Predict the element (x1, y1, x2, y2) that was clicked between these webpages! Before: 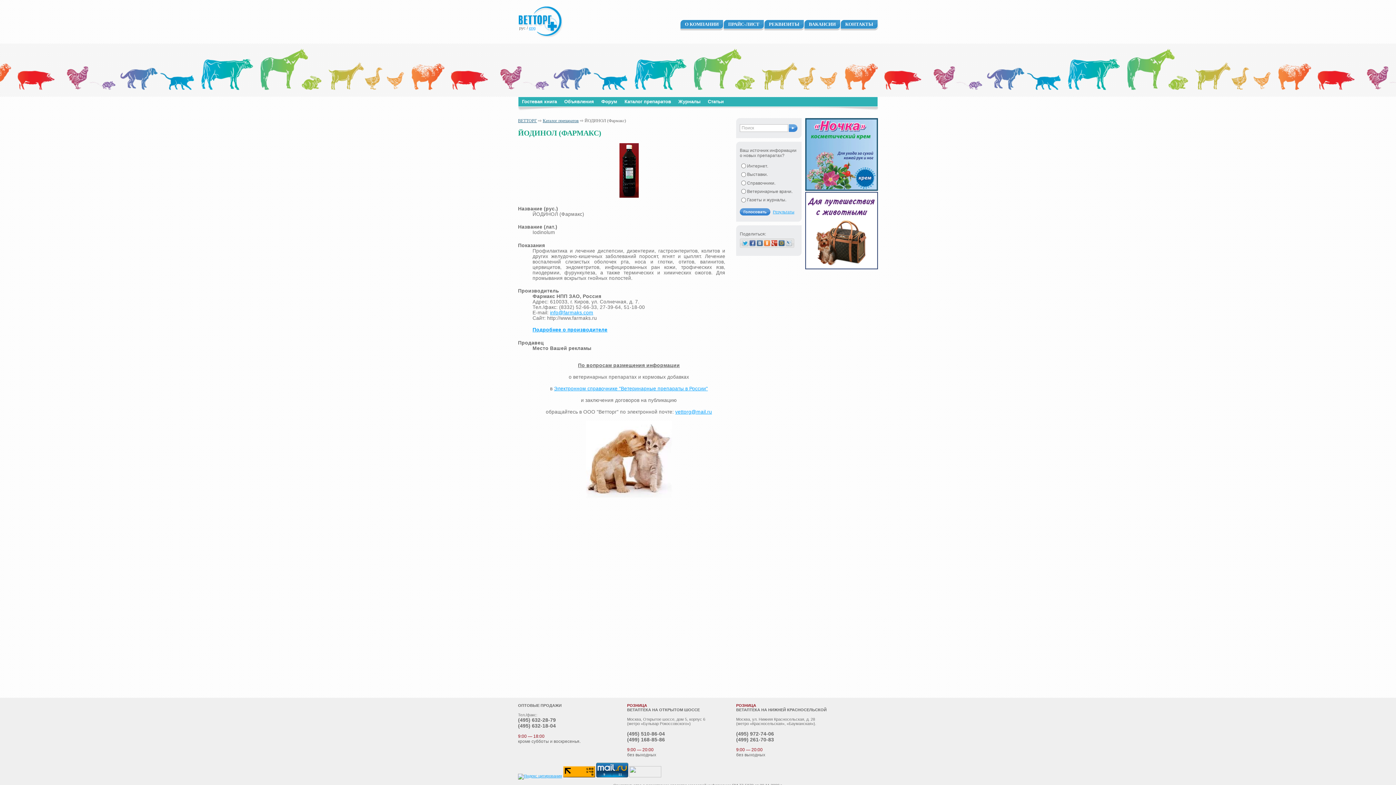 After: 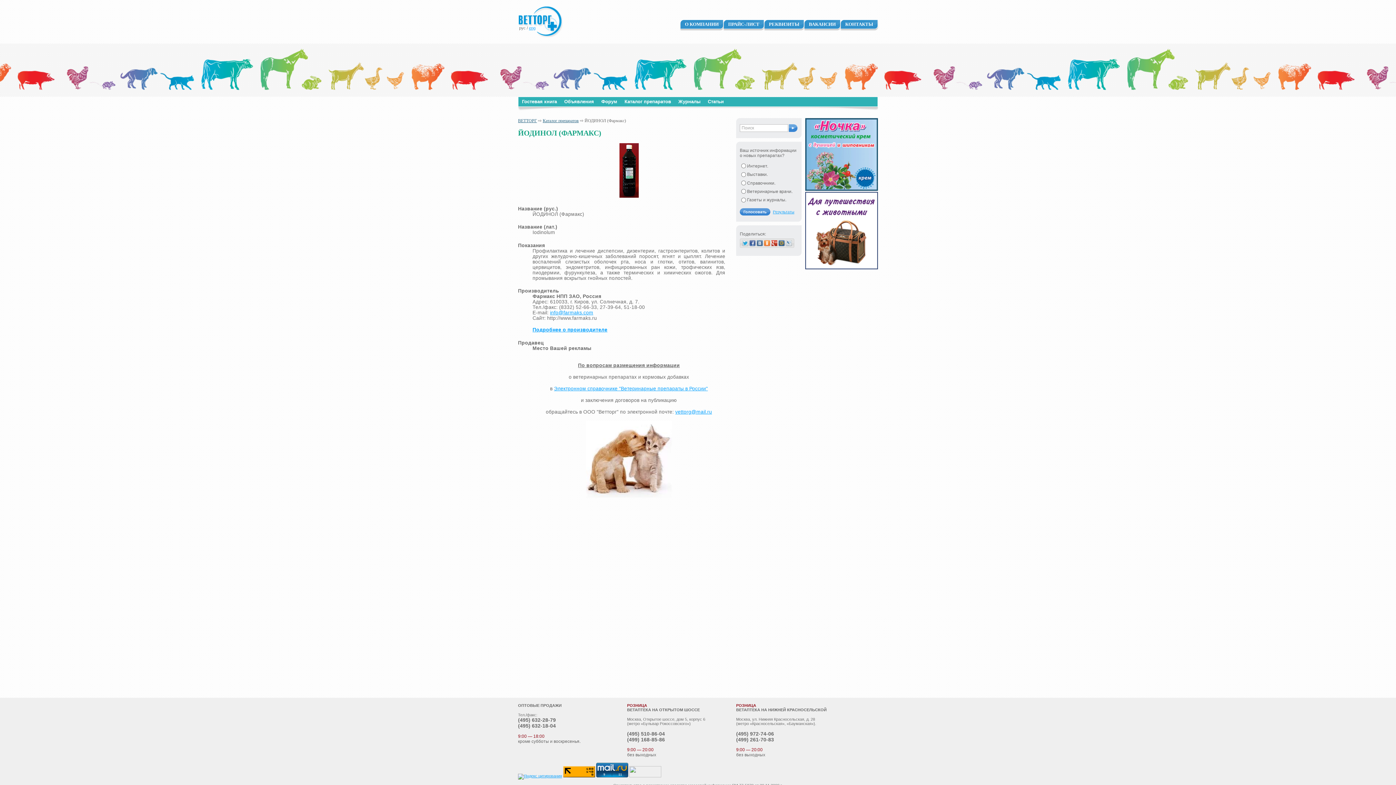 Action: bbox: (742, 240, 748, 246)